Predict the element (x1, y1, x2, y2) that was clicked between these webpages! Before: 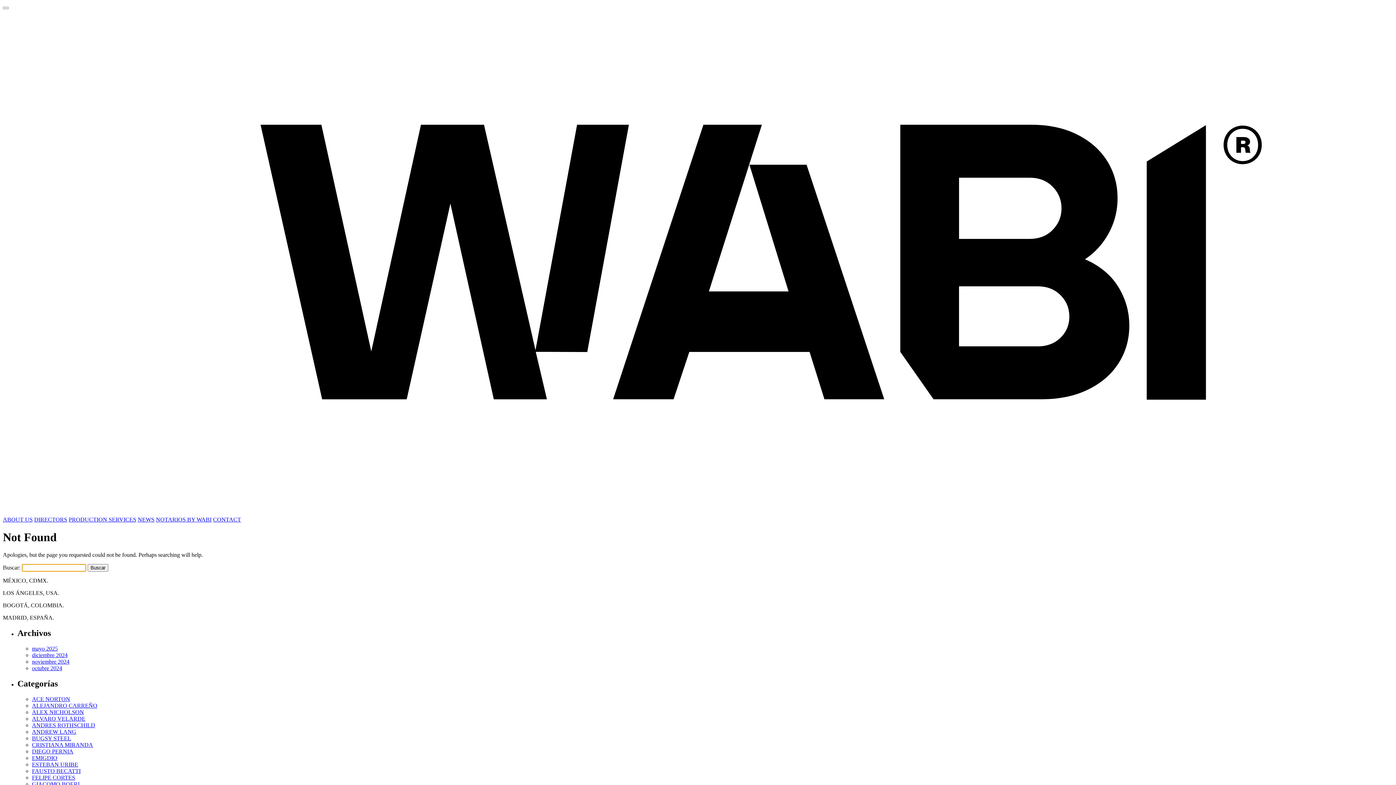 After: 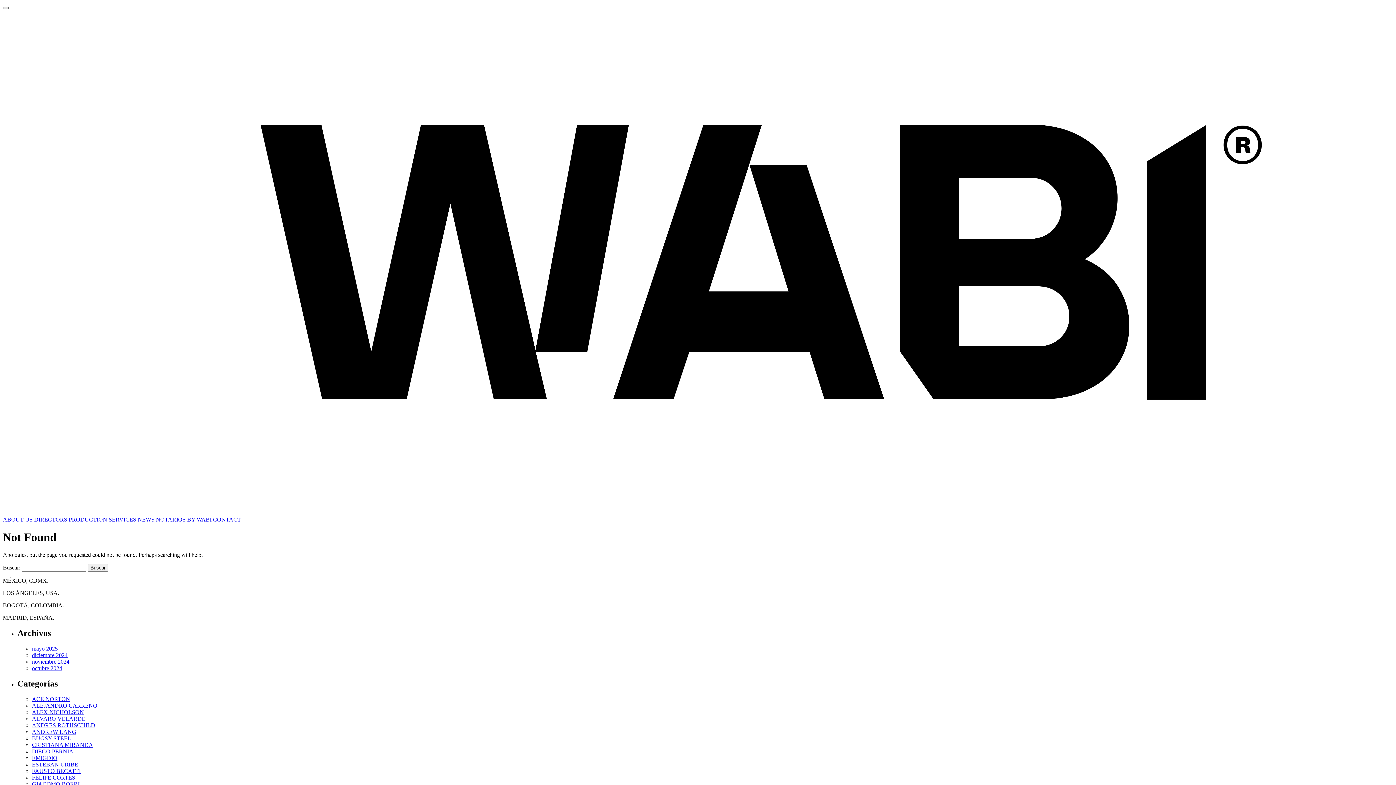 Action: bbox: (2, 6, 8, 9)